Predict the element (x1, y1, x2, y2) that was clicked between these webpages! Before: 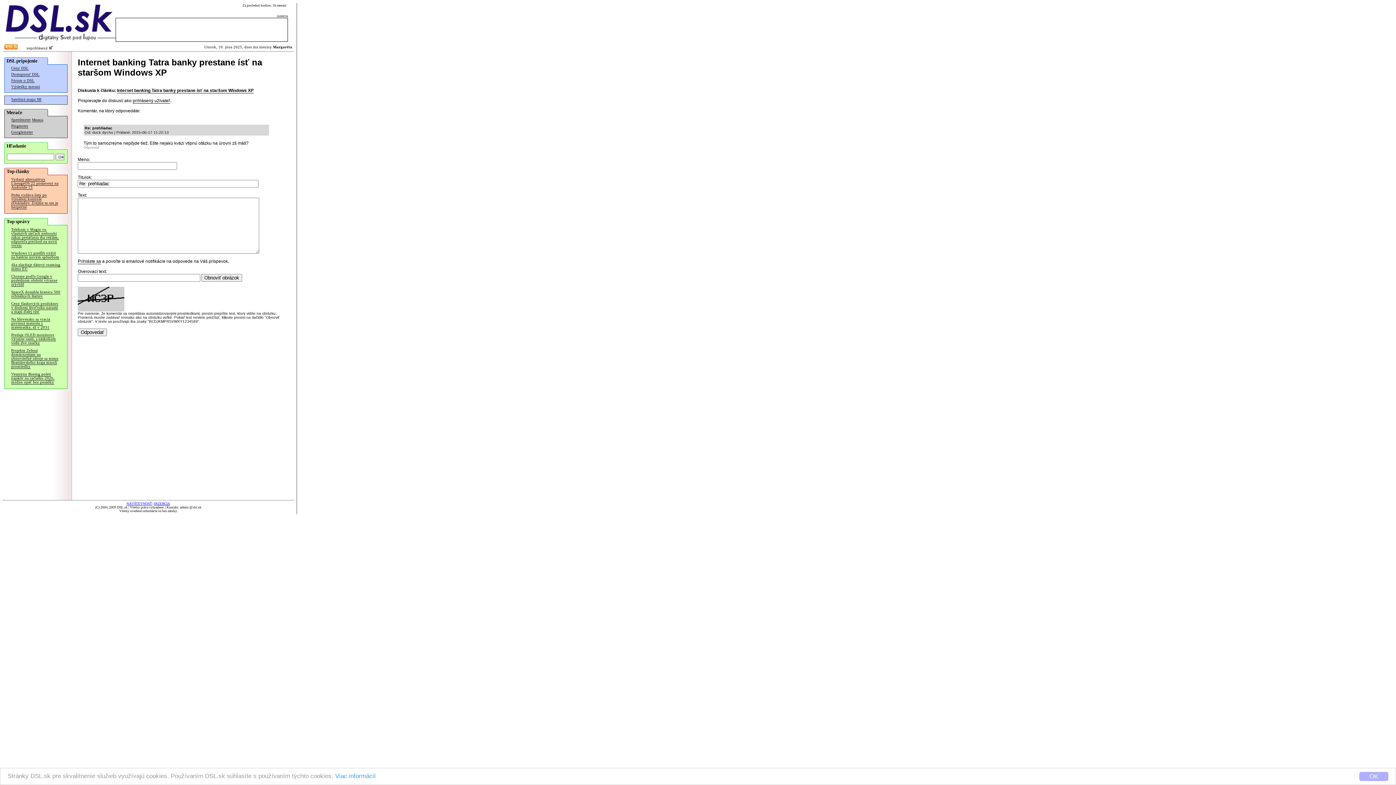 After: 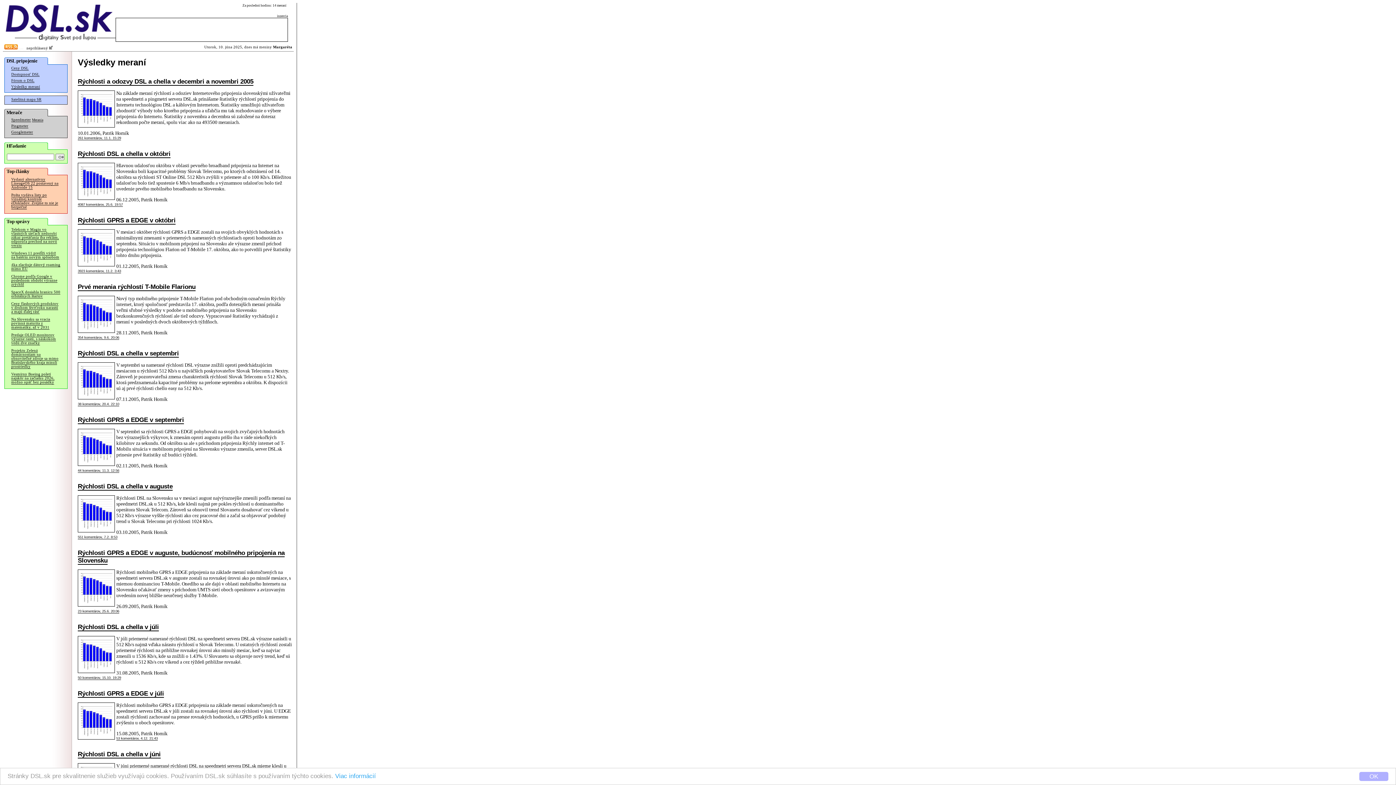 Action: bbox: (11, 84, 40, 89) label: Výsledky meraní